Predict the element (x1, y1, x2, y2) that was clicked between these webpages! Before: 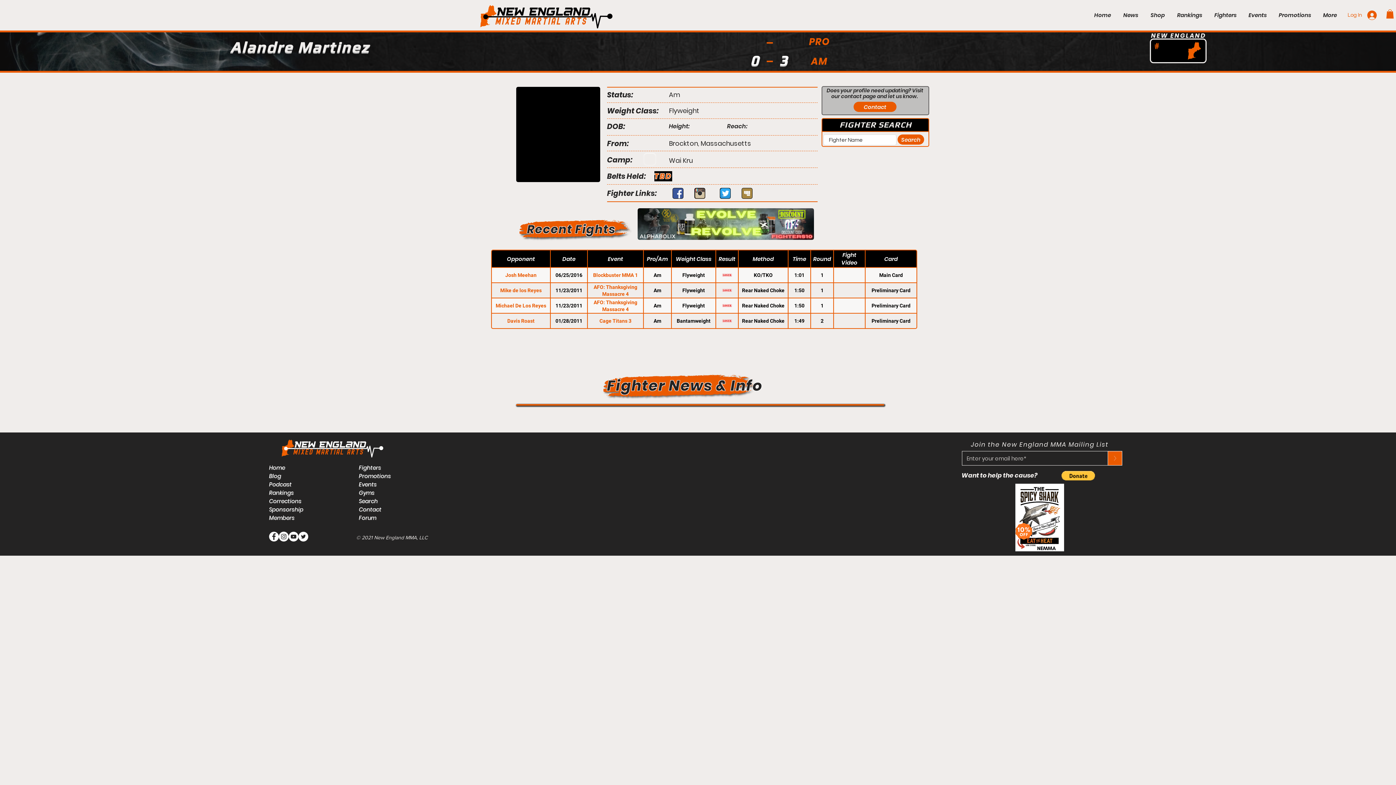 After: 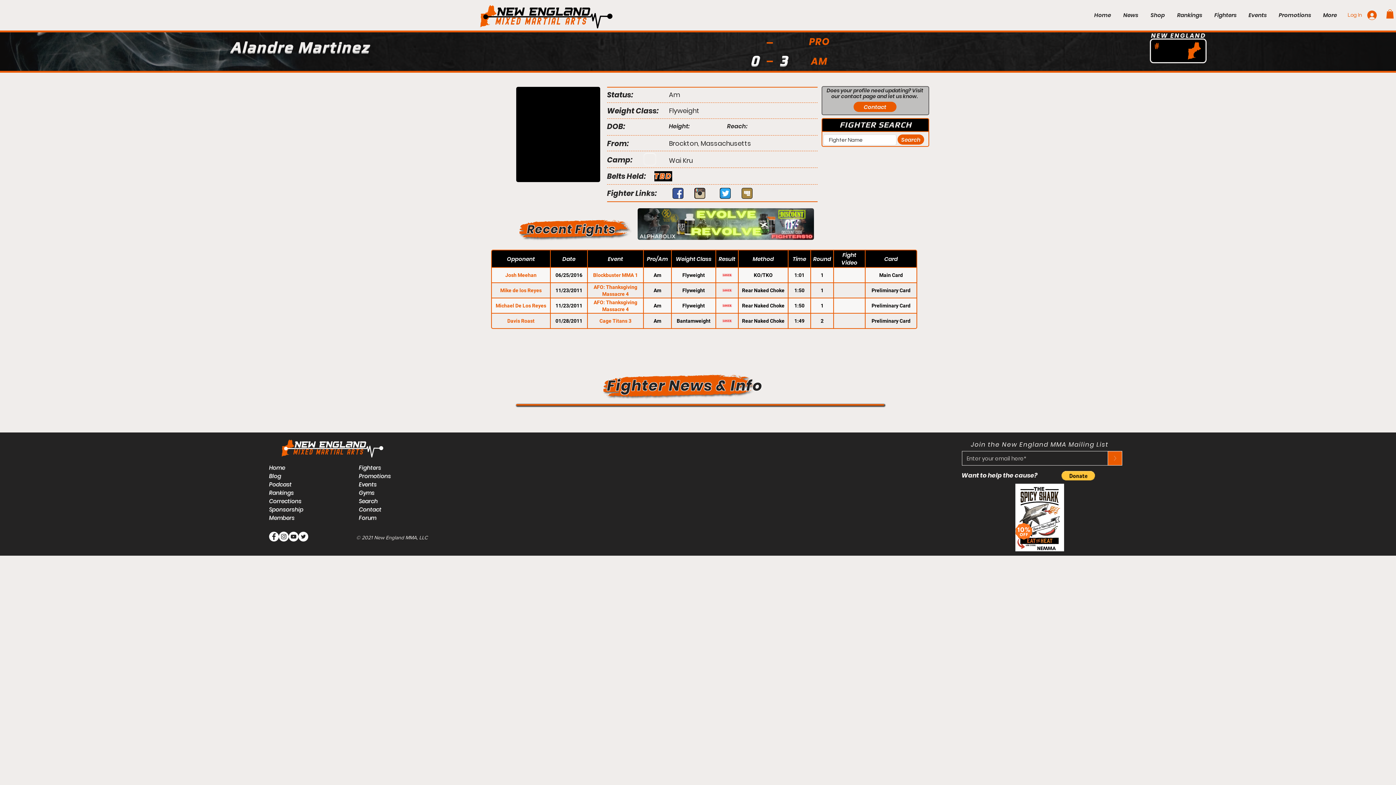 Action: bbox: (1386, 9, 1394, 18)